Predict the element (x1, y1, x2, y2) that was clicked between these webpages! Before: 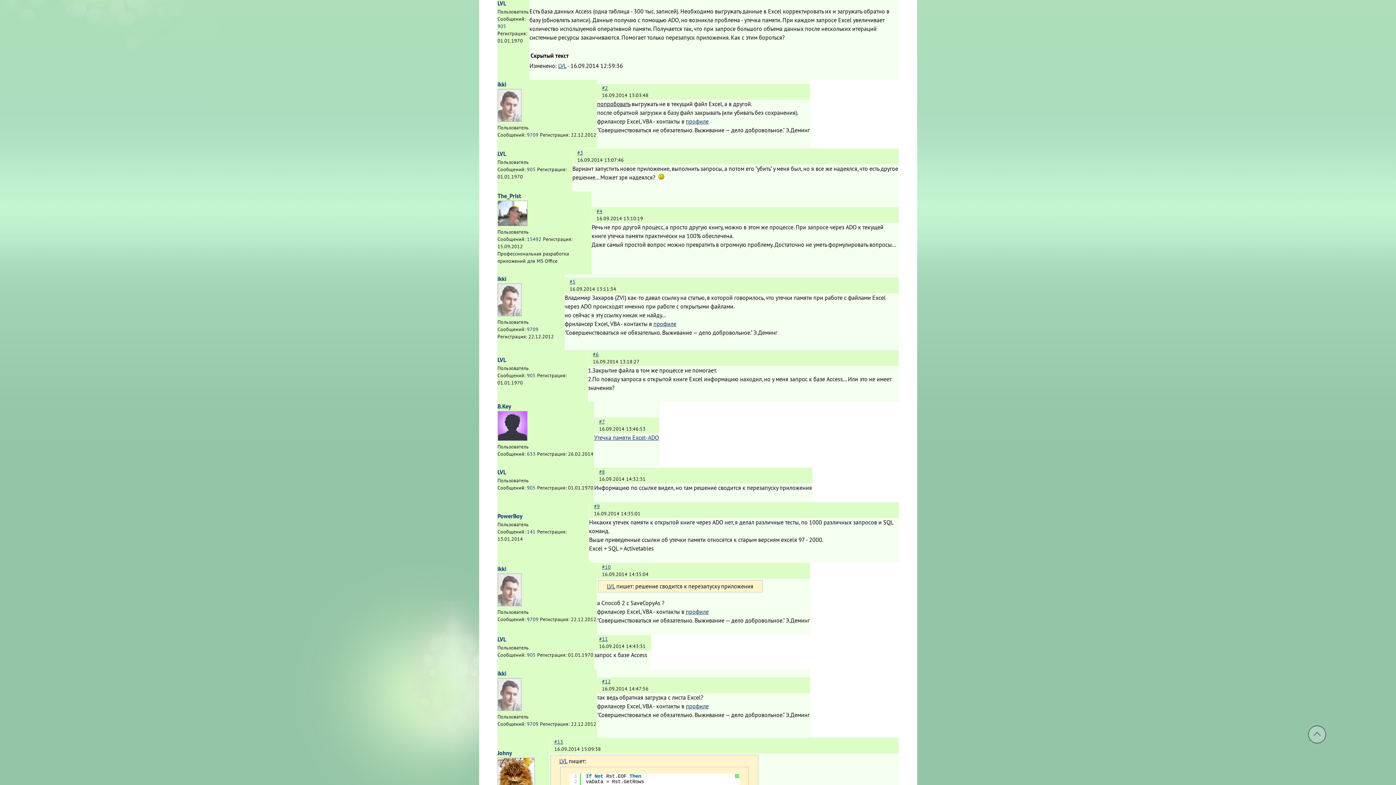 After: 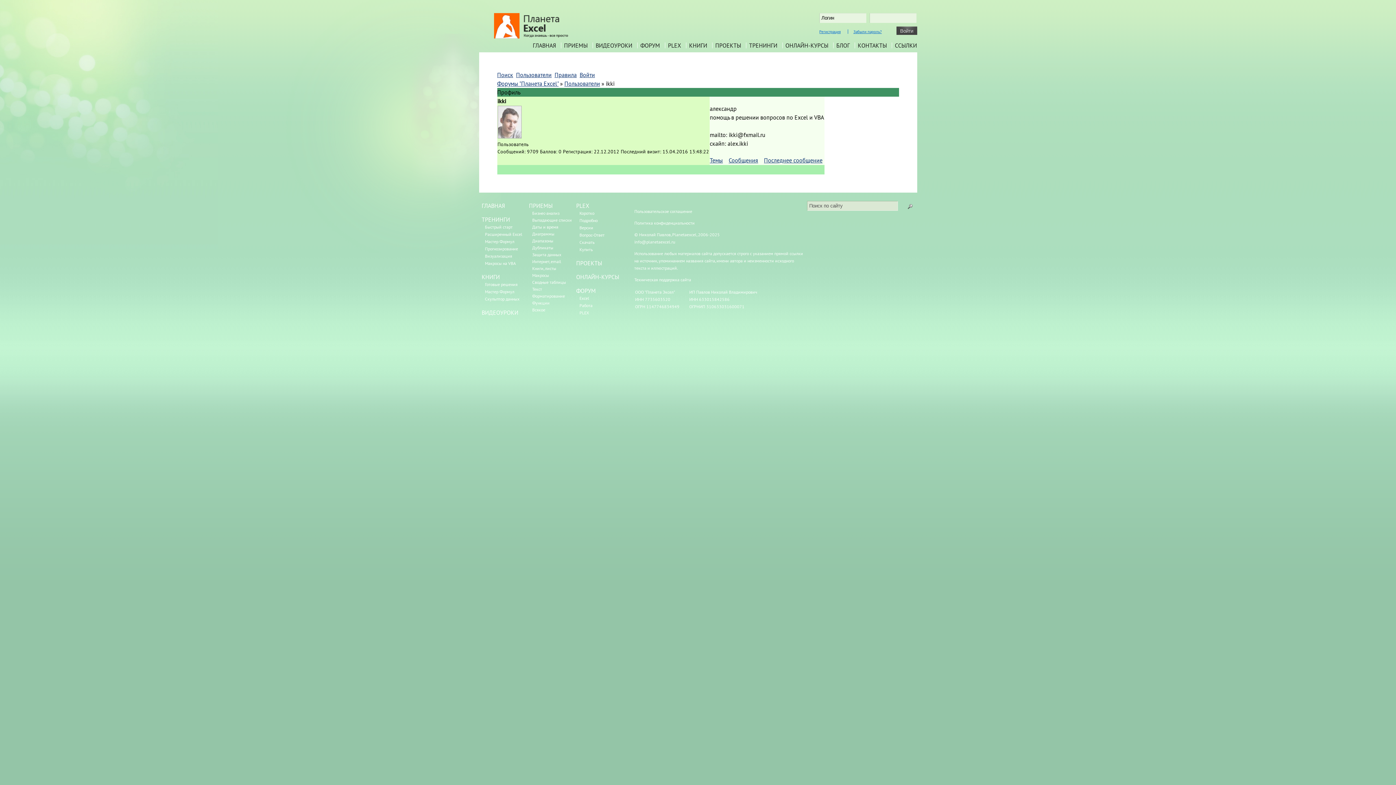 Action: label: ikki bbox: (497, 670, 506, 677)